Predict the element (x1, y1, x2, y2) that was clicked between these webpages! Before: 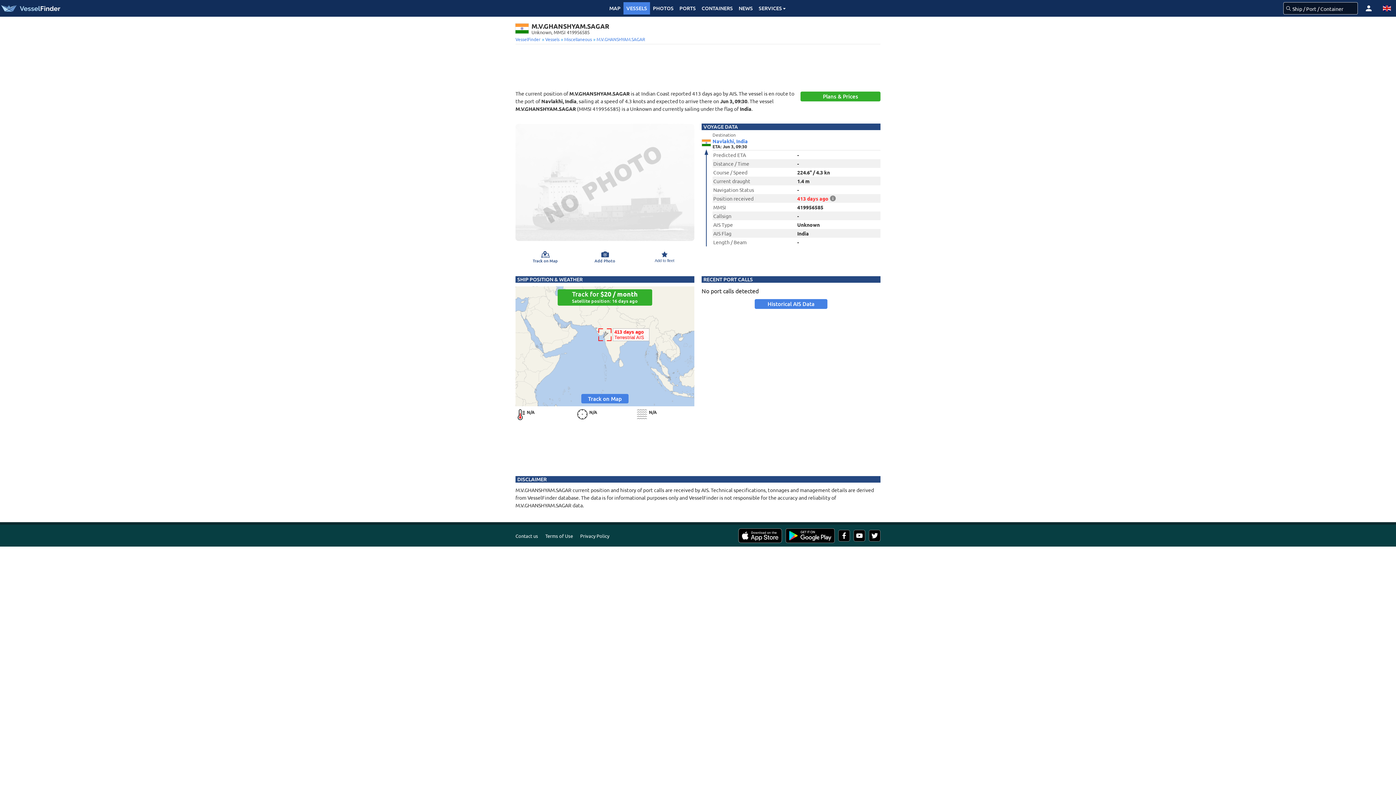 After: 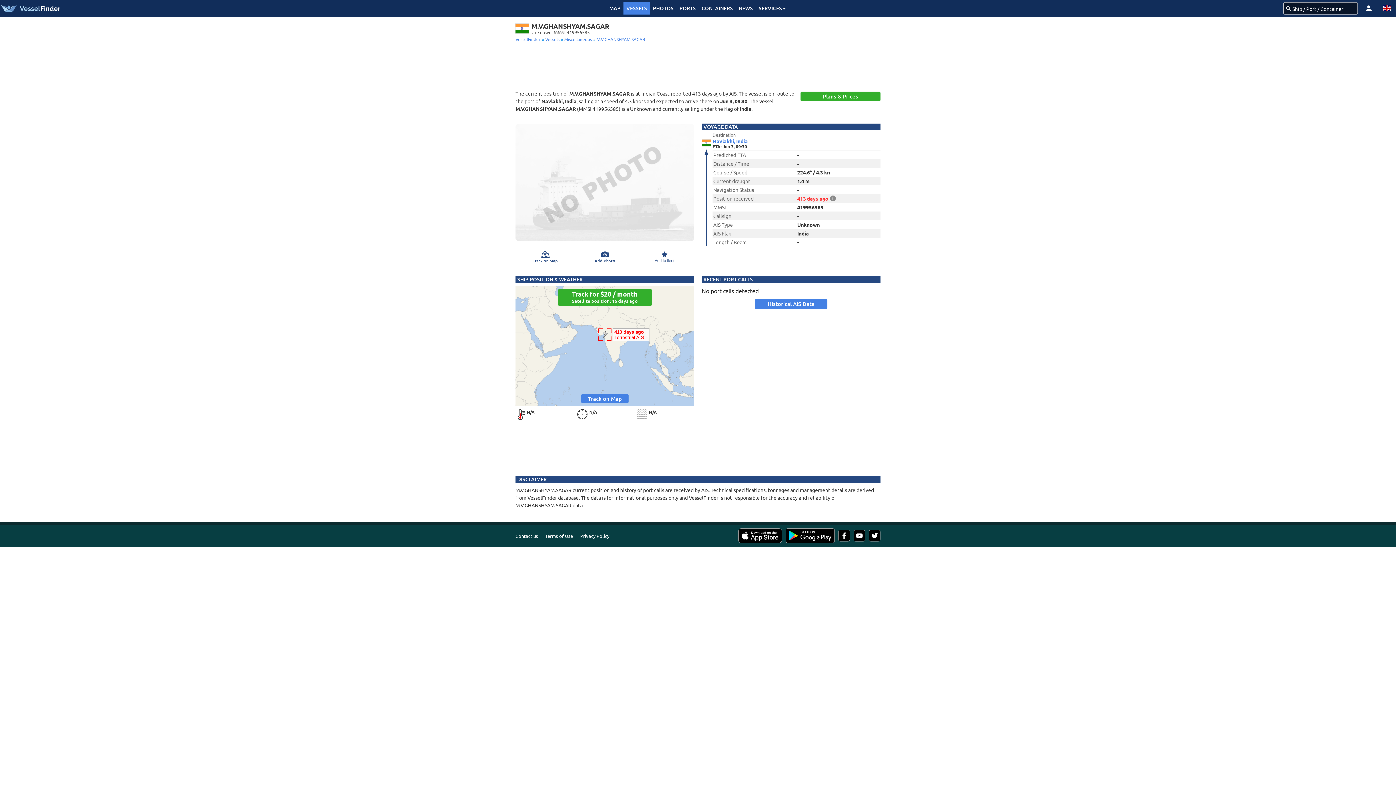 Action: bbox: (869, 528, 880, 543)